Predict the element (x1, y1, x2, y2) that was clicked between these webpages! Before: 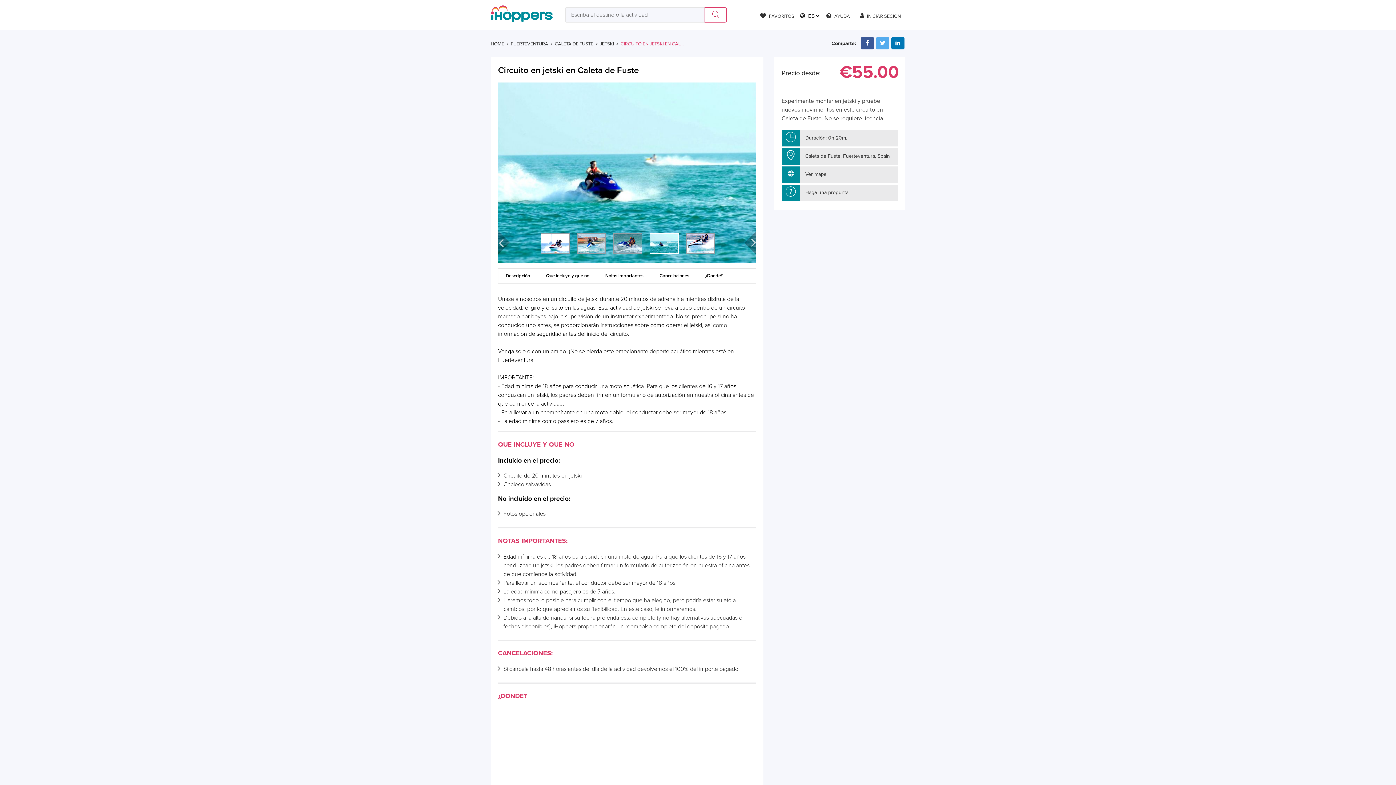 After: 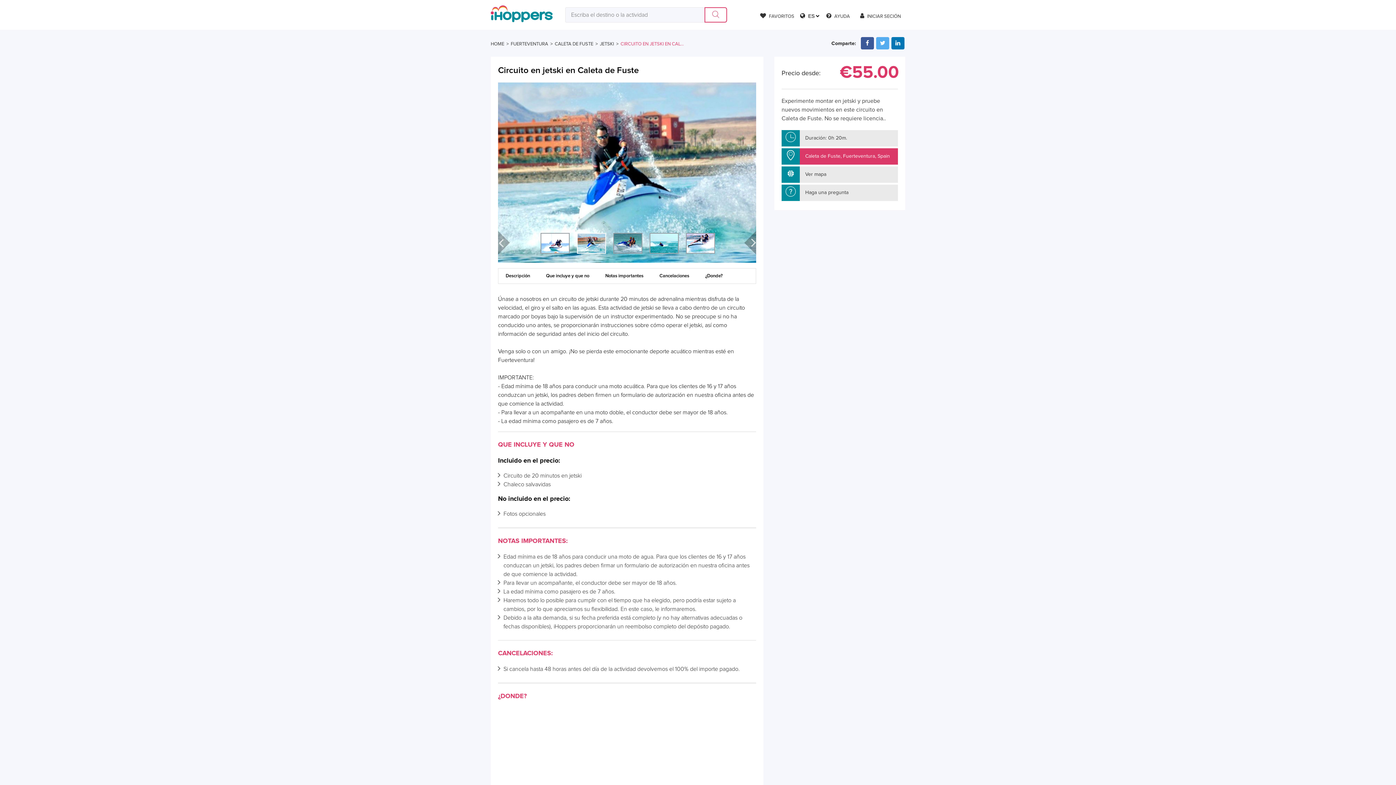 Action: bbox: (781, 148, 898, 164) label: 	Caleta de Fuste, Fuerteventura, Spain